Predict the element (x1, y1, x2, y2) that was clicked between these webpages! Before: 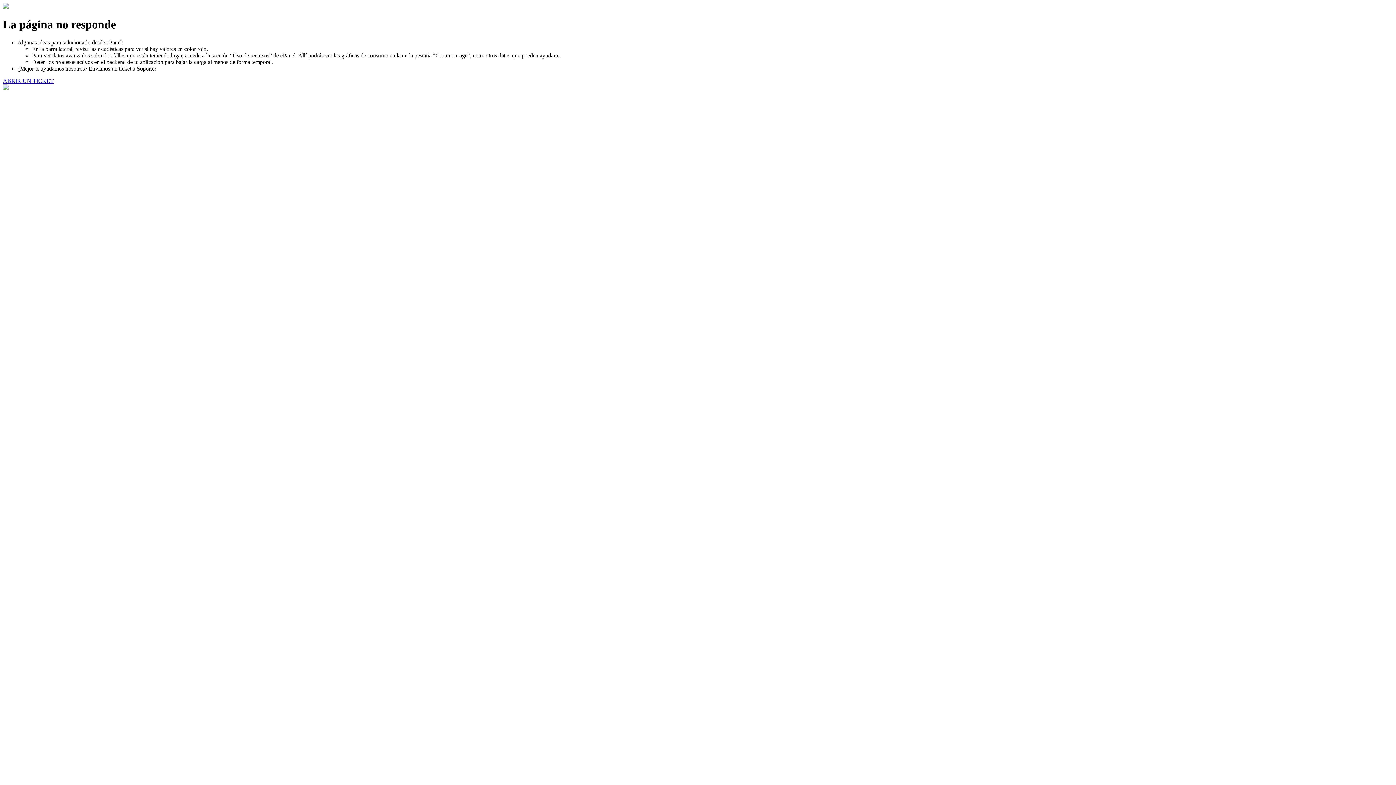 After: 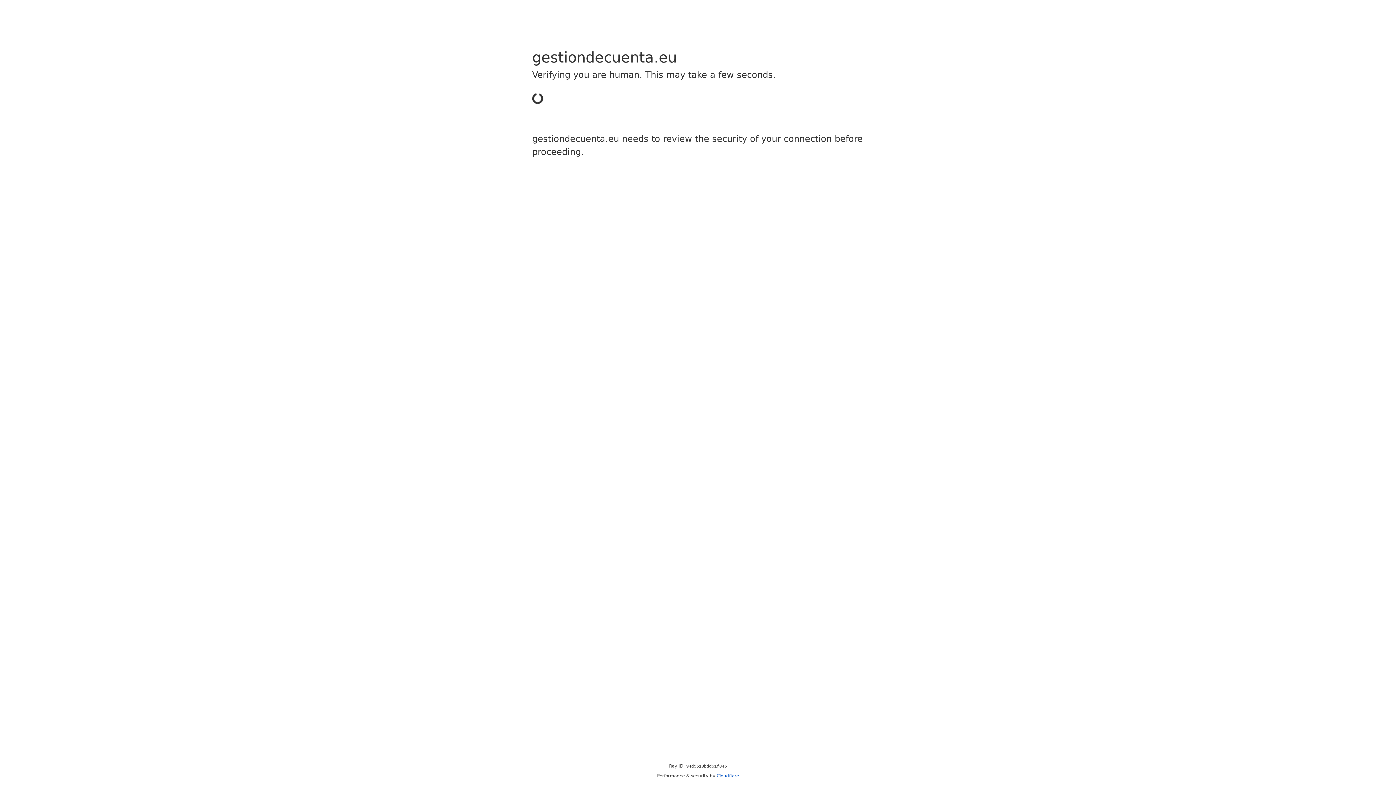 Action: label: ABRIR UN TICKET bbox: (2, 77, 53, 83)